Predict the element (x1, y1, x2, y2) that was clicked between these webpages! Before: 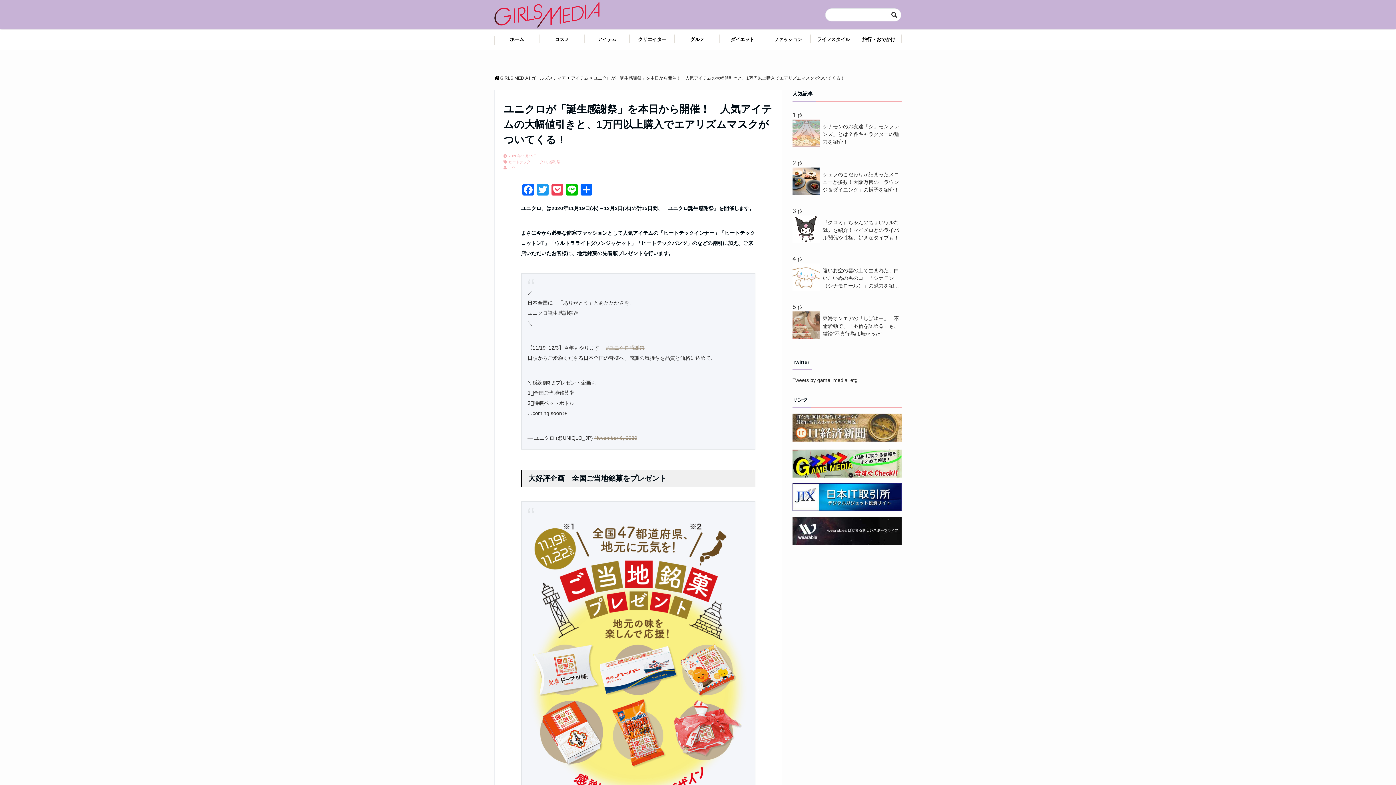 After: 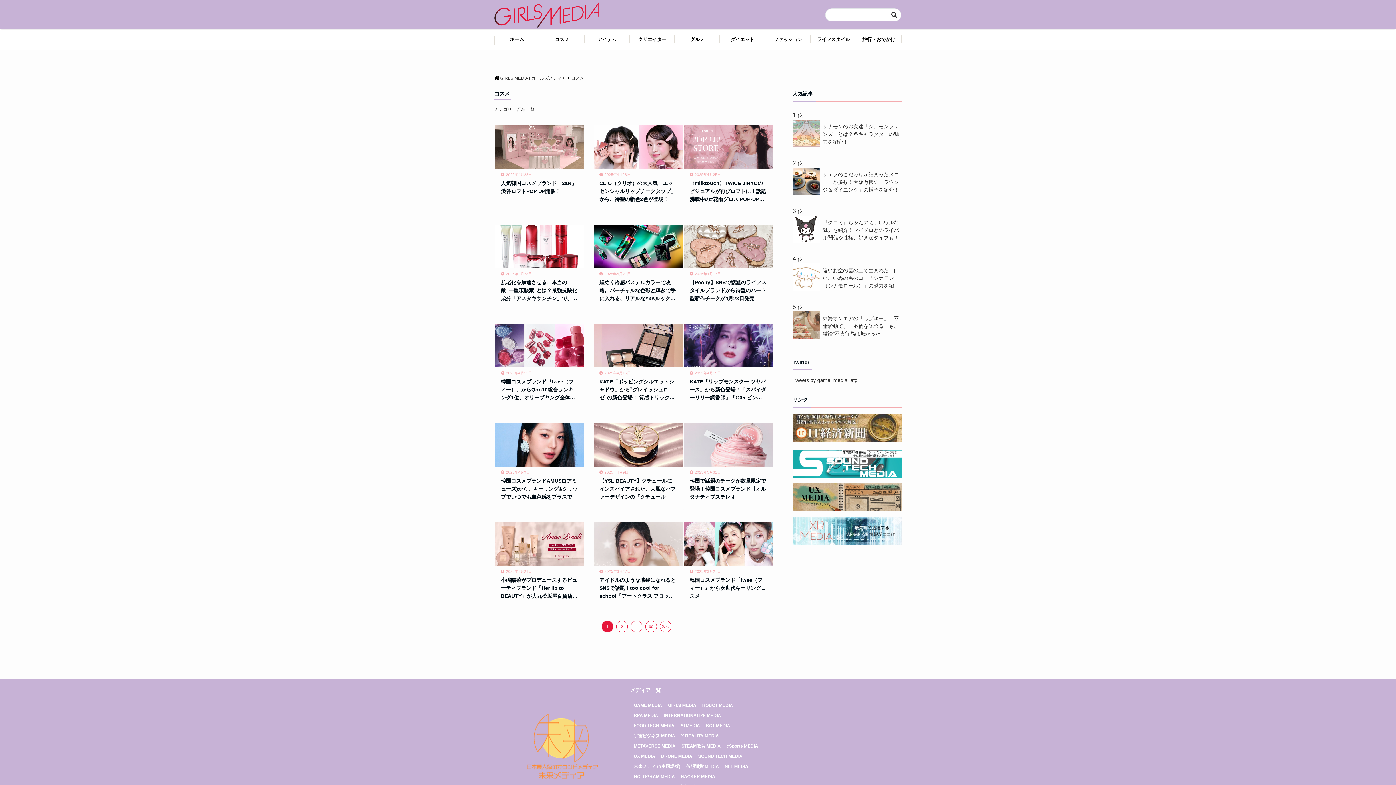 Action: label: コスメ bbox: (539, 31, 584, 48)